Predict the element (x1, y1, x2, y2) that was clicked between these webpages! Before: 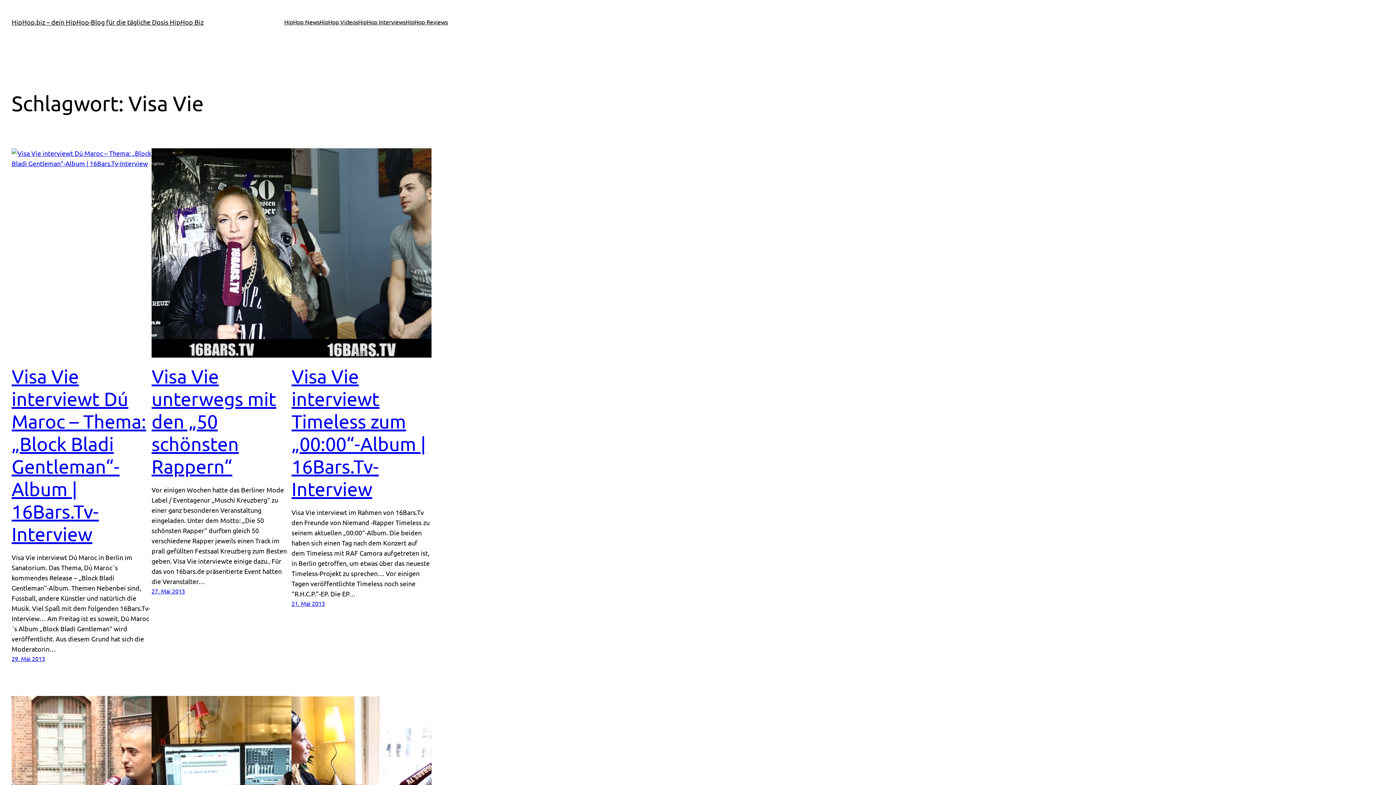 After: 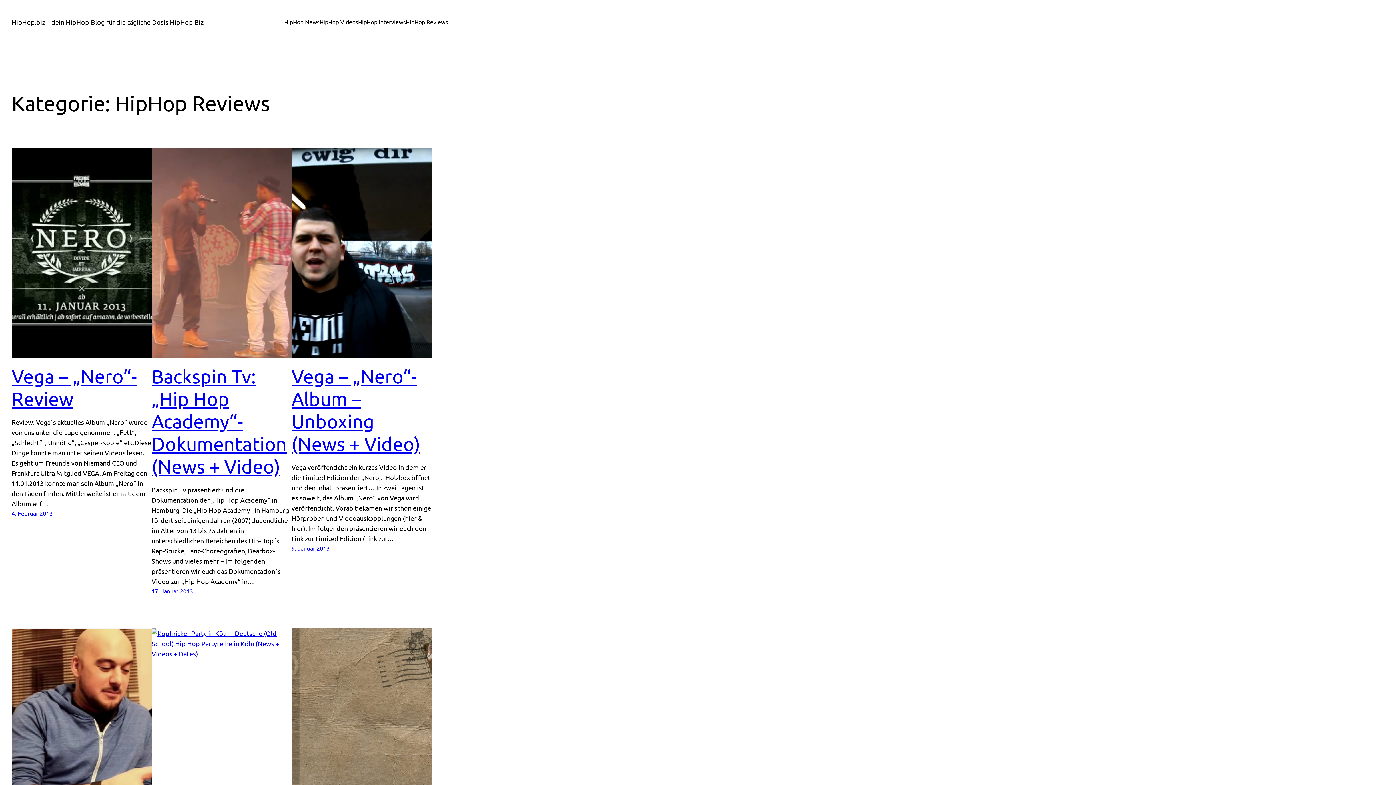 Action: label: HipHop Reviews bbox: (405, 17, 448, 26)